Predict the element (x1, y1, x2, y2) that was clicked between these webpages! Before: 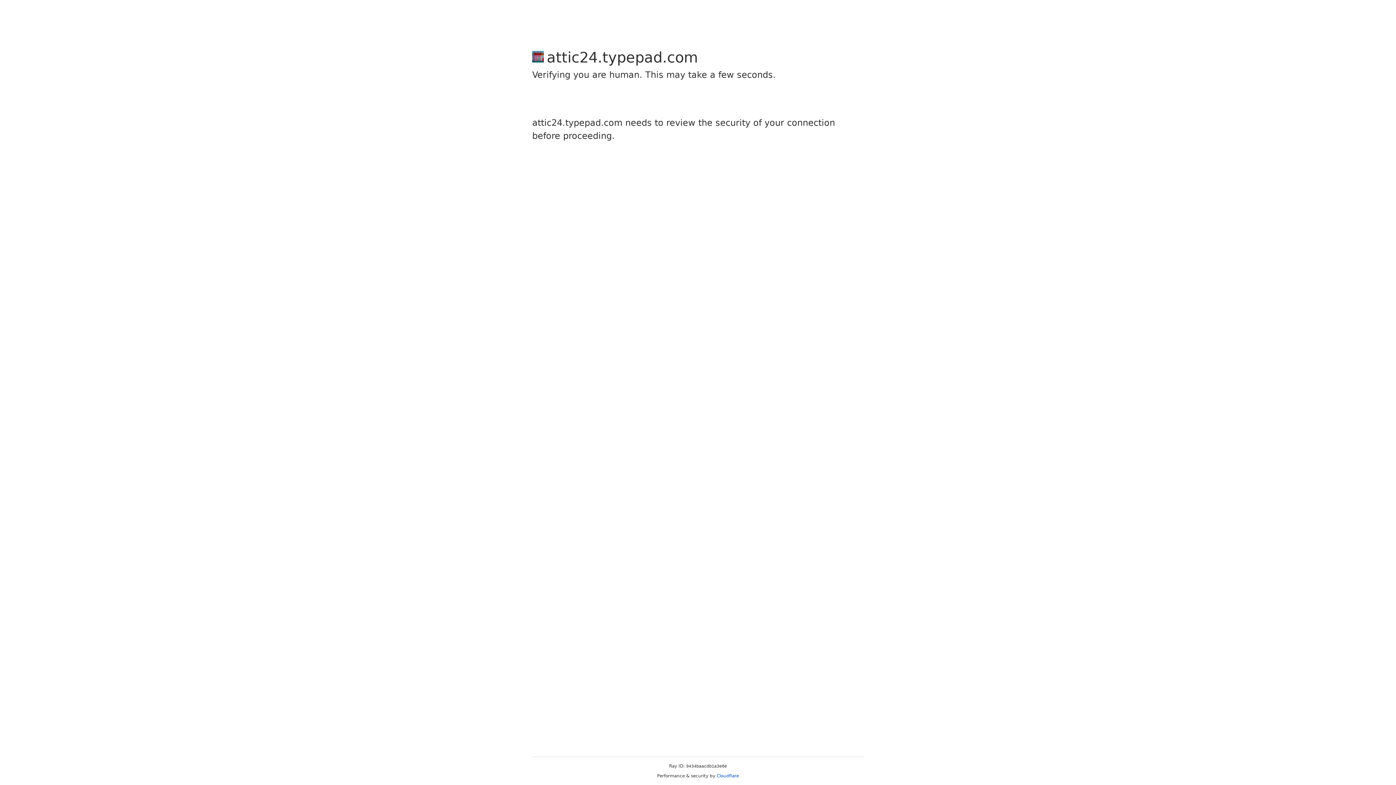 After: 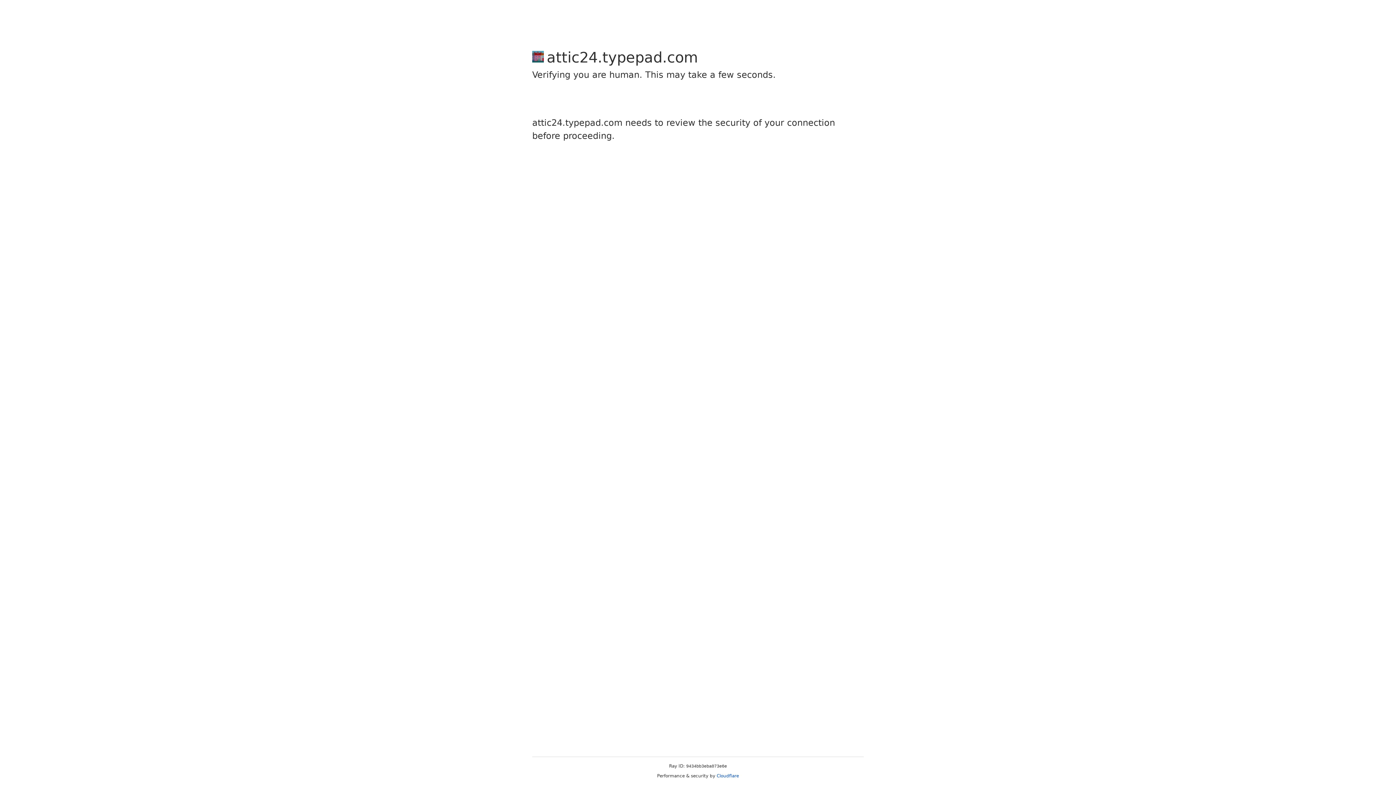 Action: label: Cloudflare bbox: (716, 773, 739, 778)